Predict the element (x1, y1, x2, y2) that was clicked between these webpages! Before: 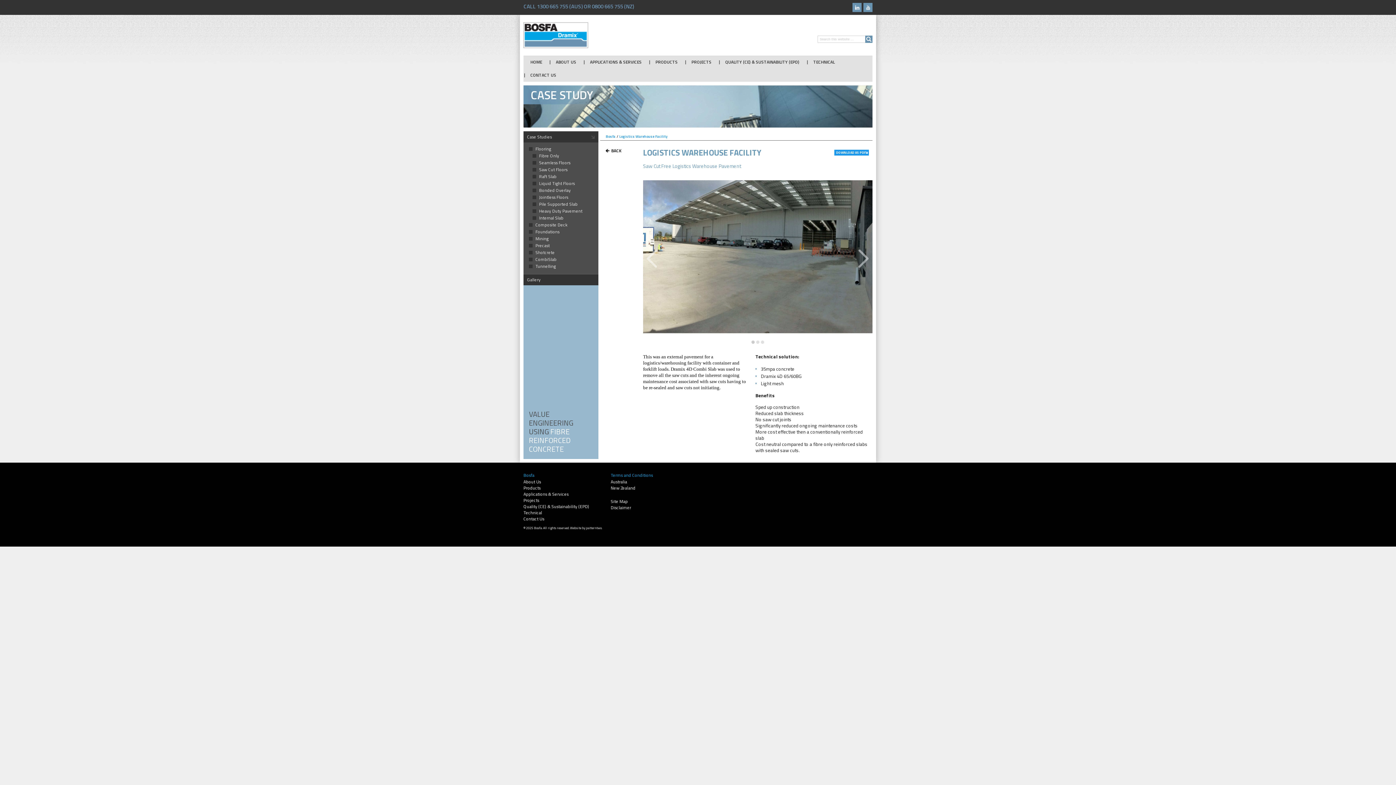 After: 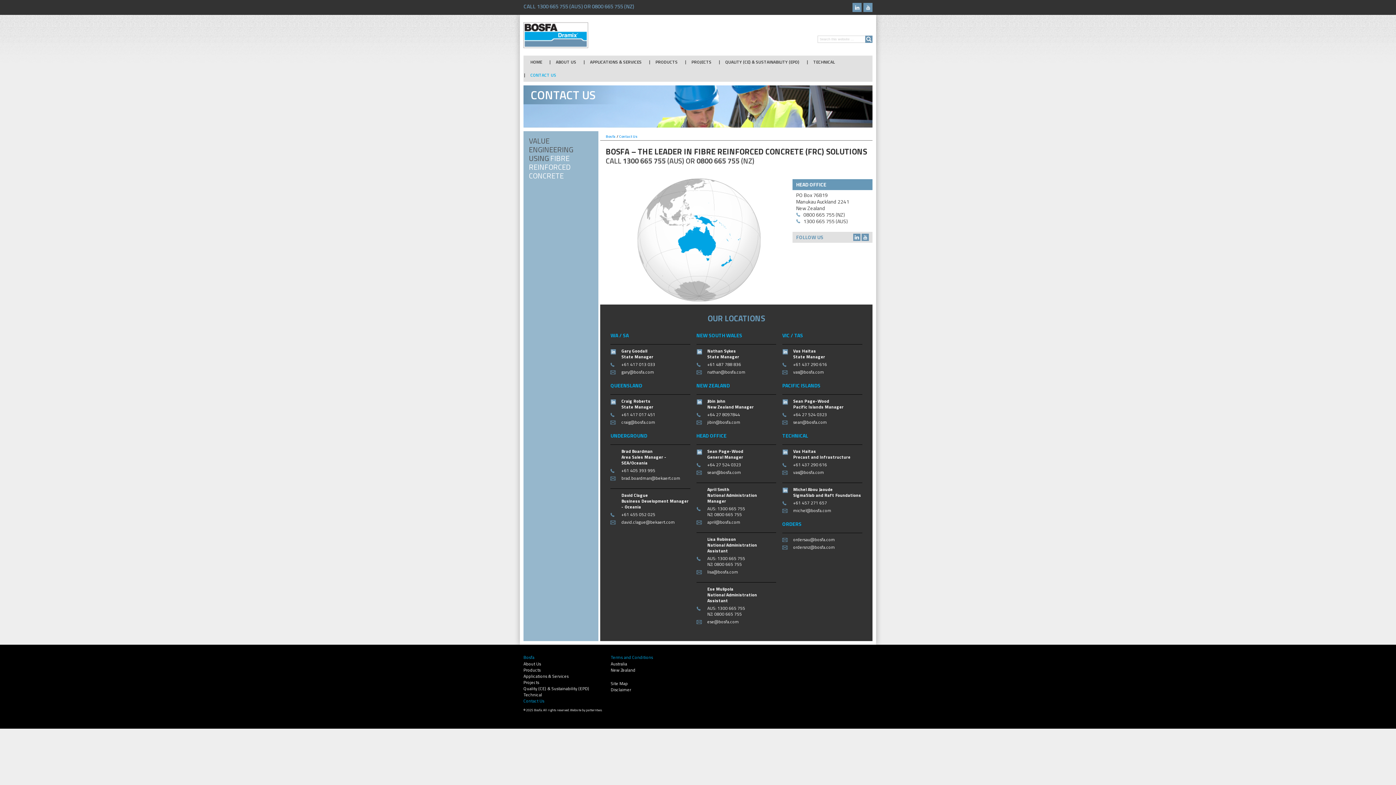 Action: bbox: (530, 72, 556, 78) label: CONTACT US